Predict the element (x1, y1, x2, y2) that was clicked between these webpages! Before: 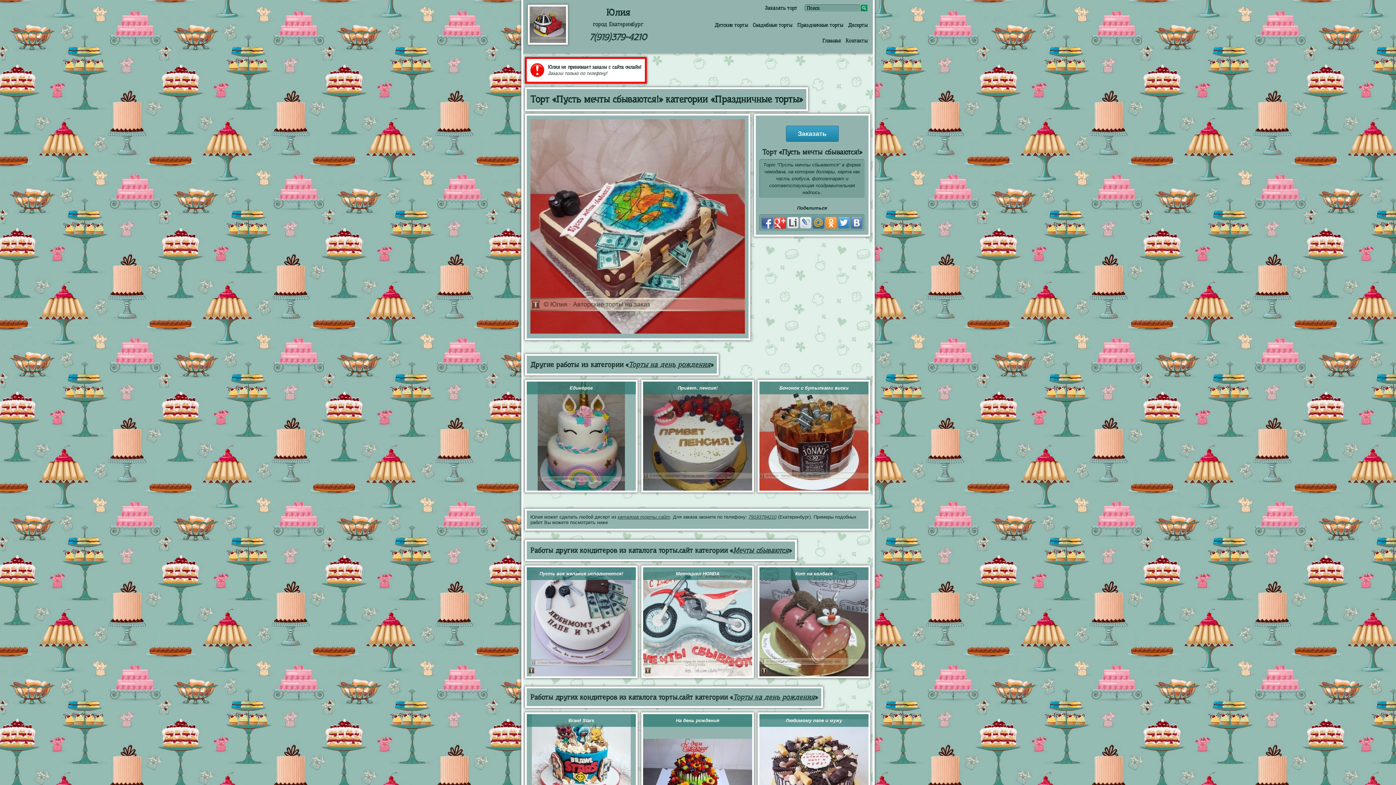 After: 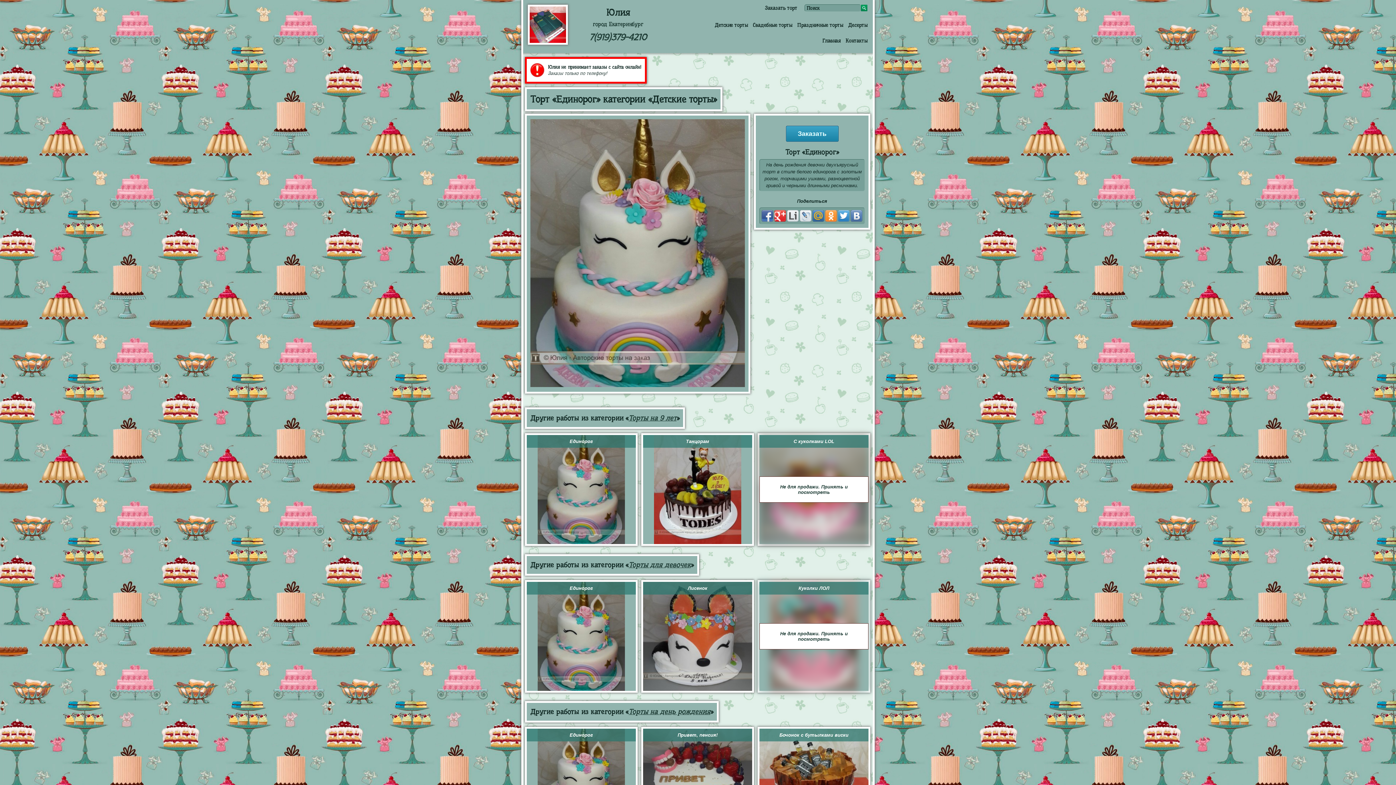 Action: label: Единорог bbox: (569, 385, 593, 390)